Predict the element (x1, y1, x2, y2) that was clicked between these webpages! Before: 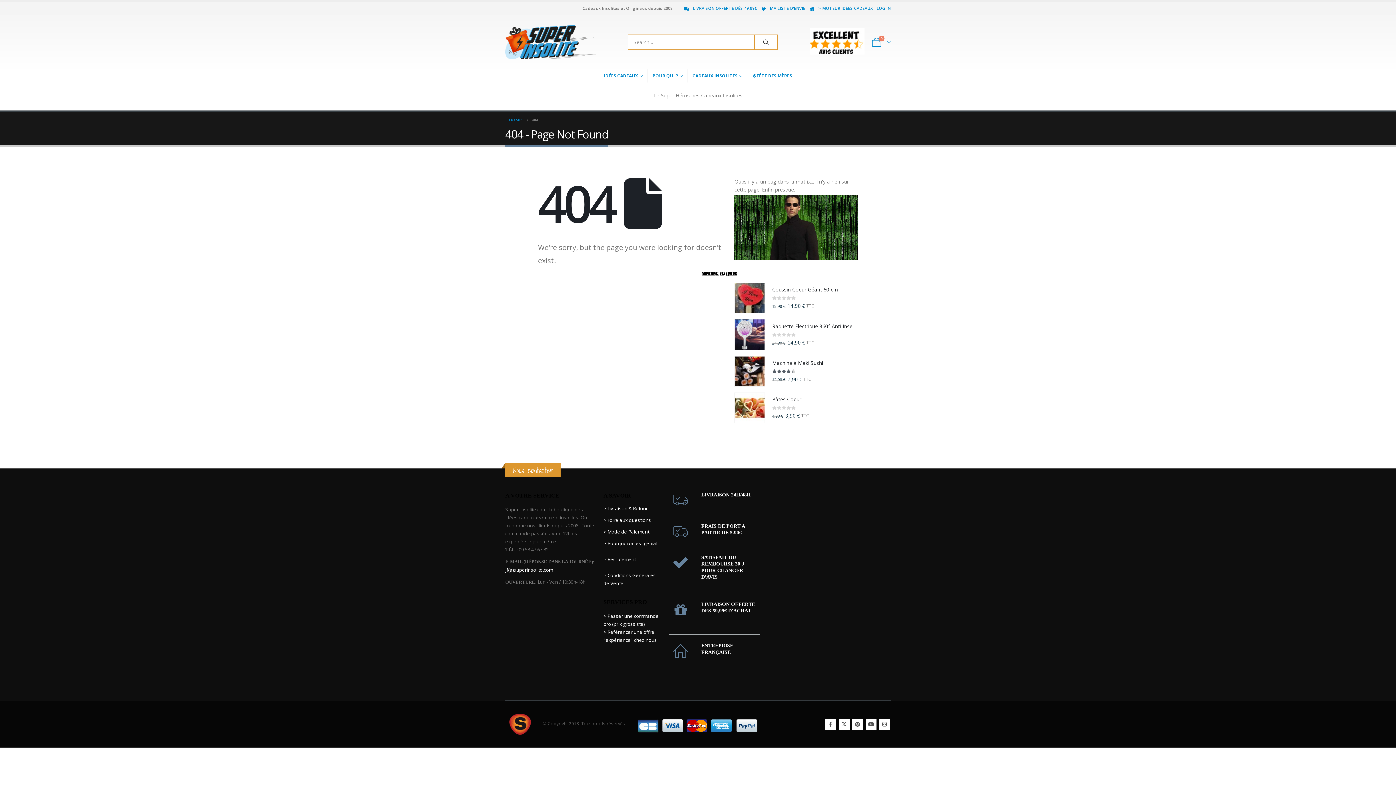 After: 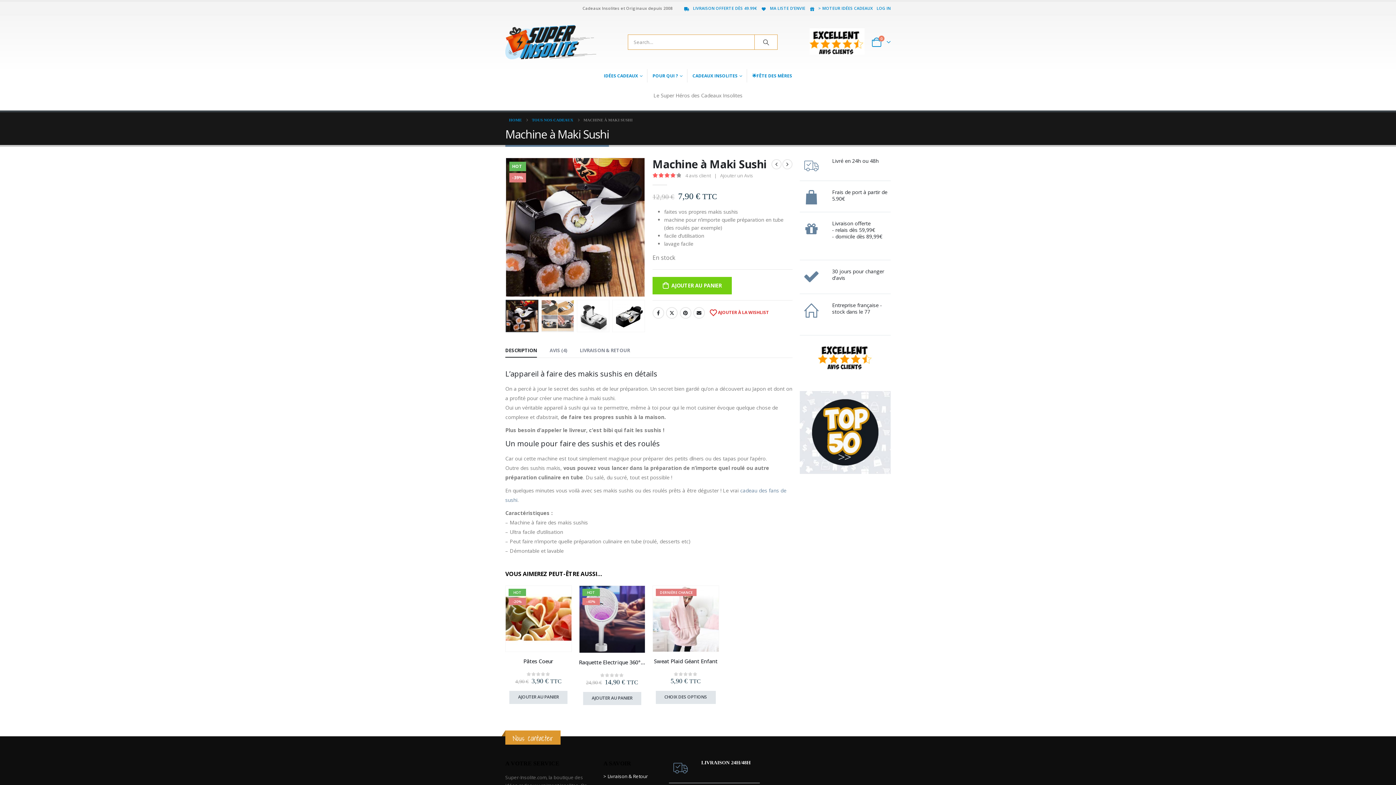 Action: label: Machine à Maki Sushi bbox: (772, 359, 858, 366)